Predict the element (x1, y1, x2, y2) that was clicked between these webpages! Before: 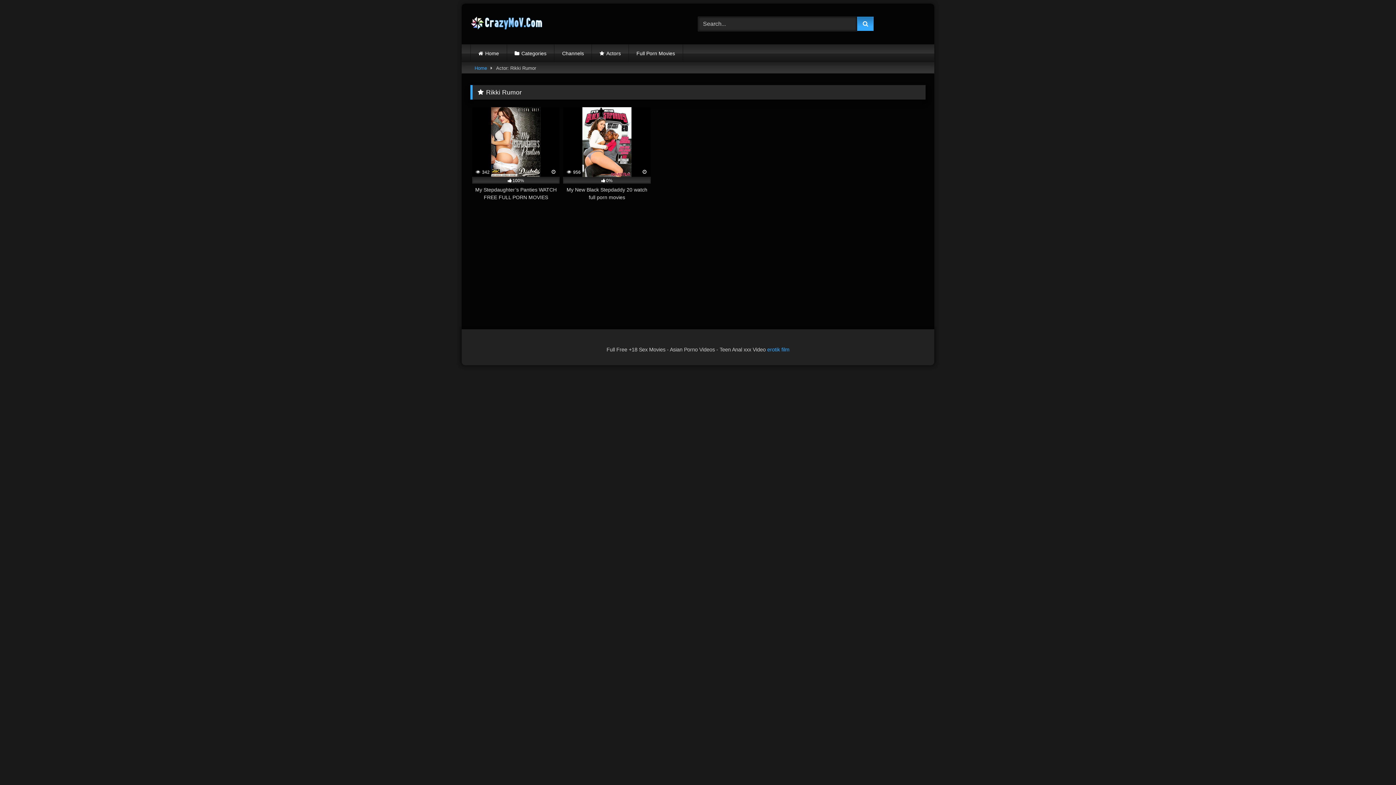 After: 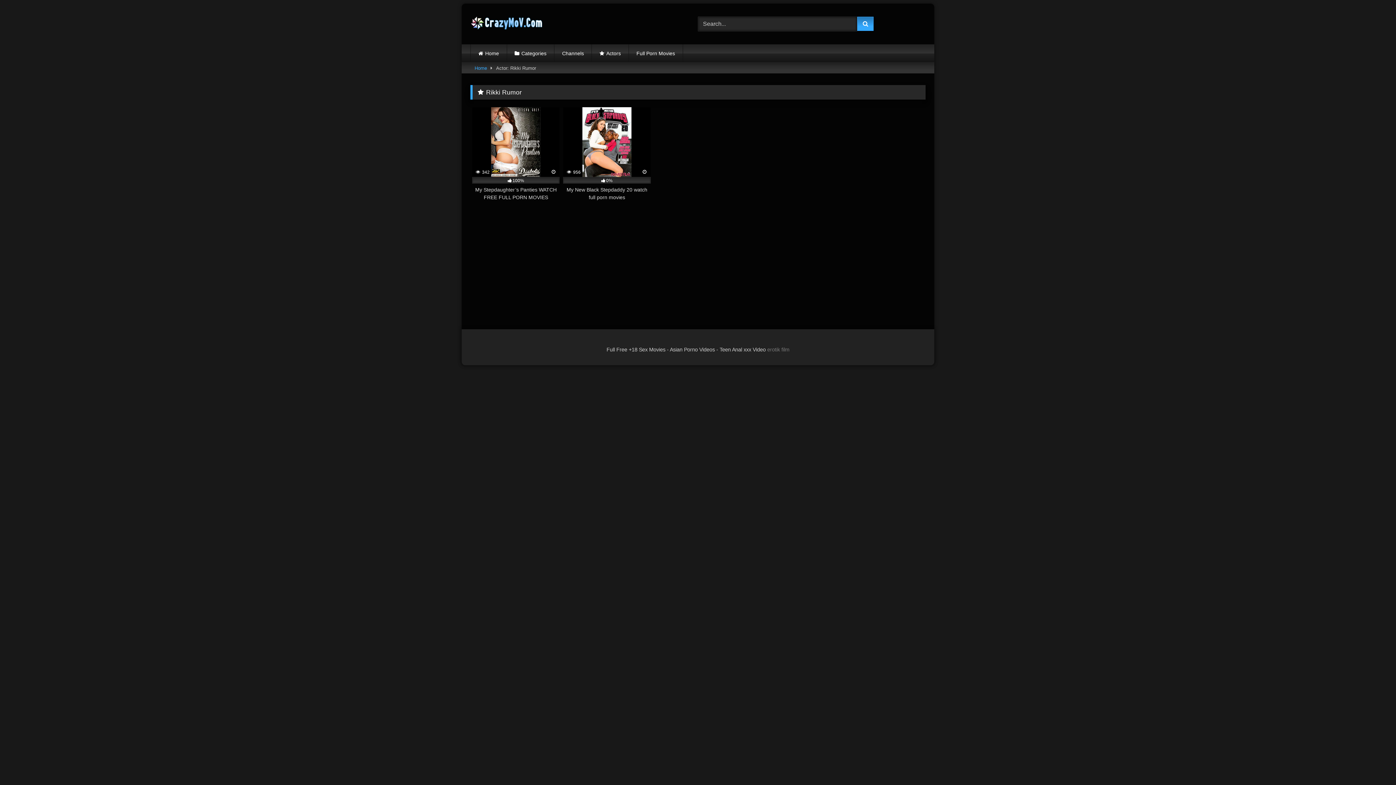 Action: bbox: (767, 347, 789, 352) label: erotik film